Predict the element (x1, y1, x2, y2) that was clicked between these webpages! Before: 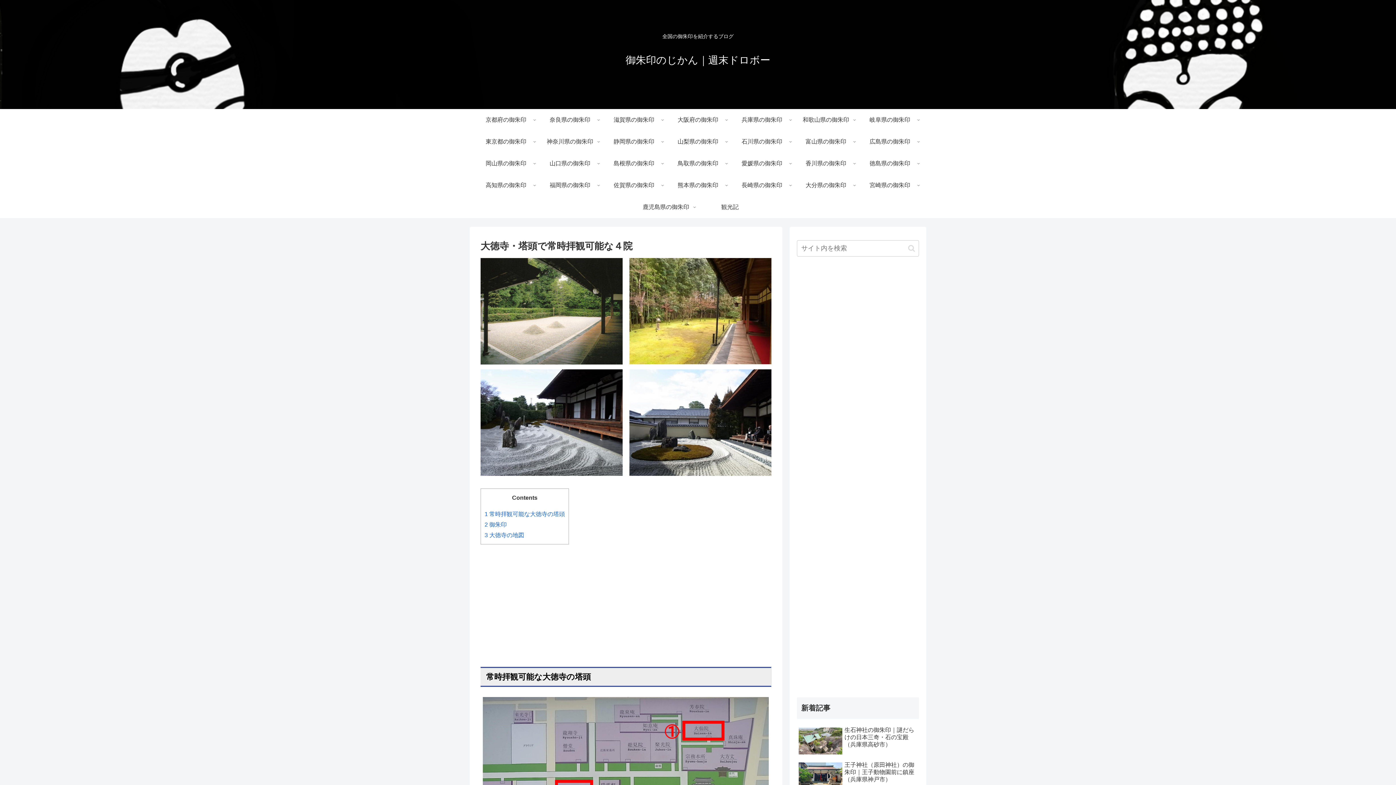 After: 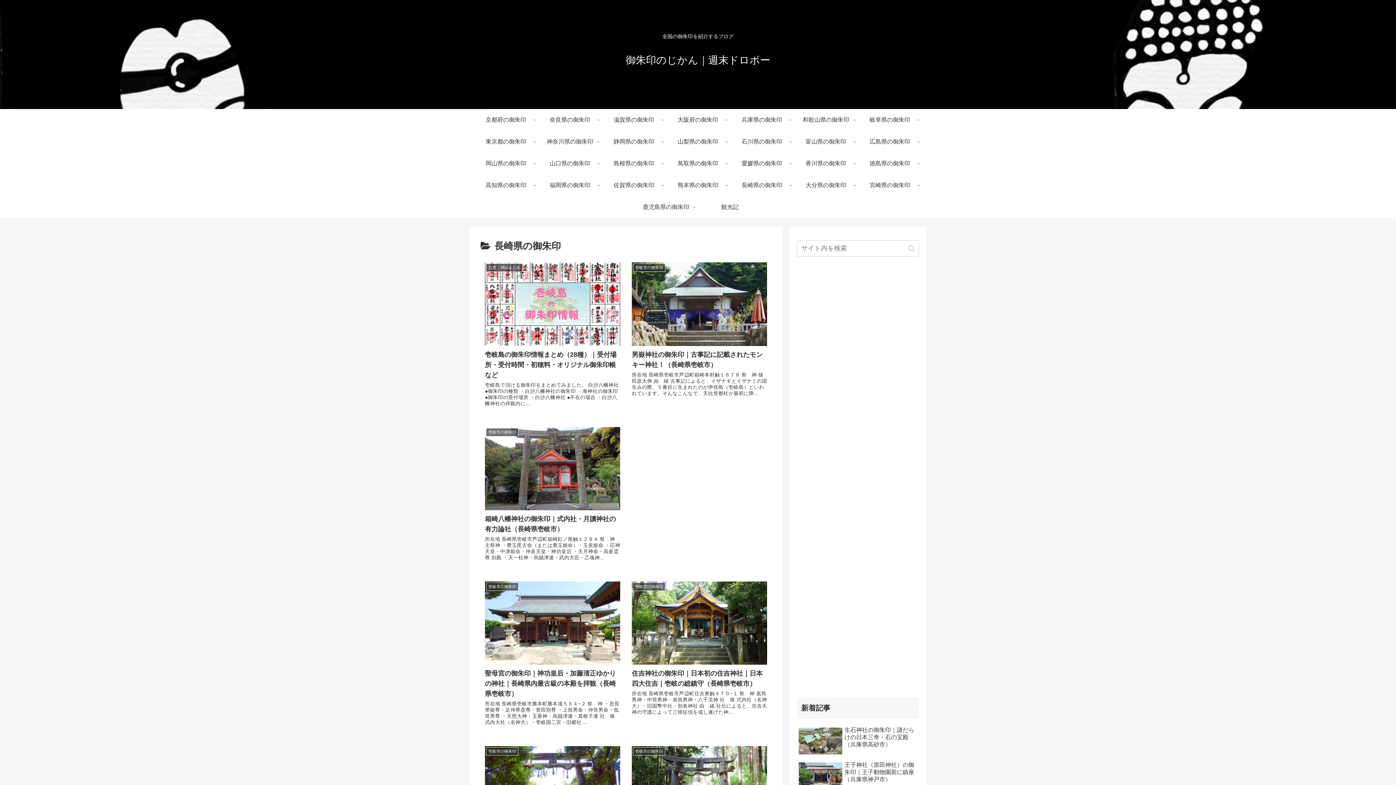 Action: label: 長崎県の御朱印 bbox: (730, 174, 794, 196)